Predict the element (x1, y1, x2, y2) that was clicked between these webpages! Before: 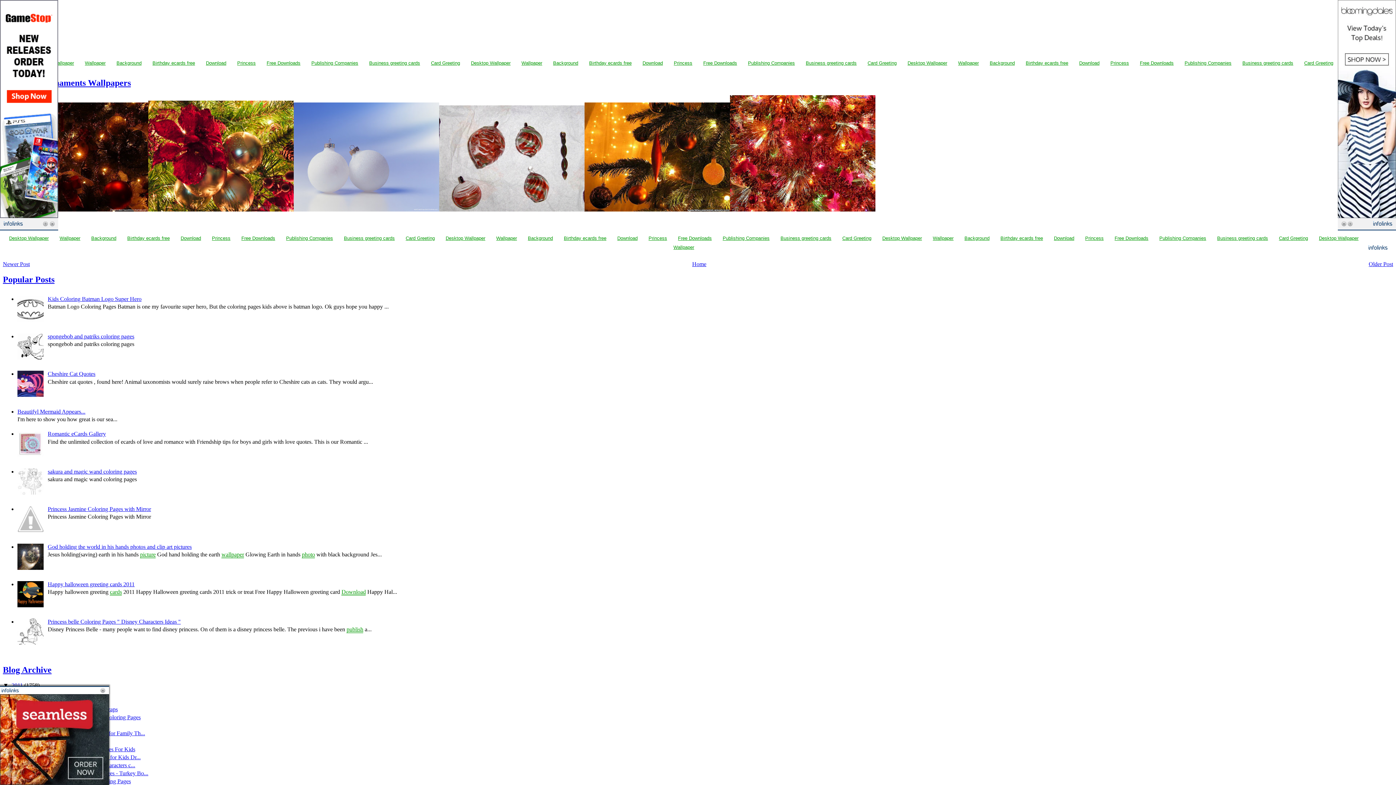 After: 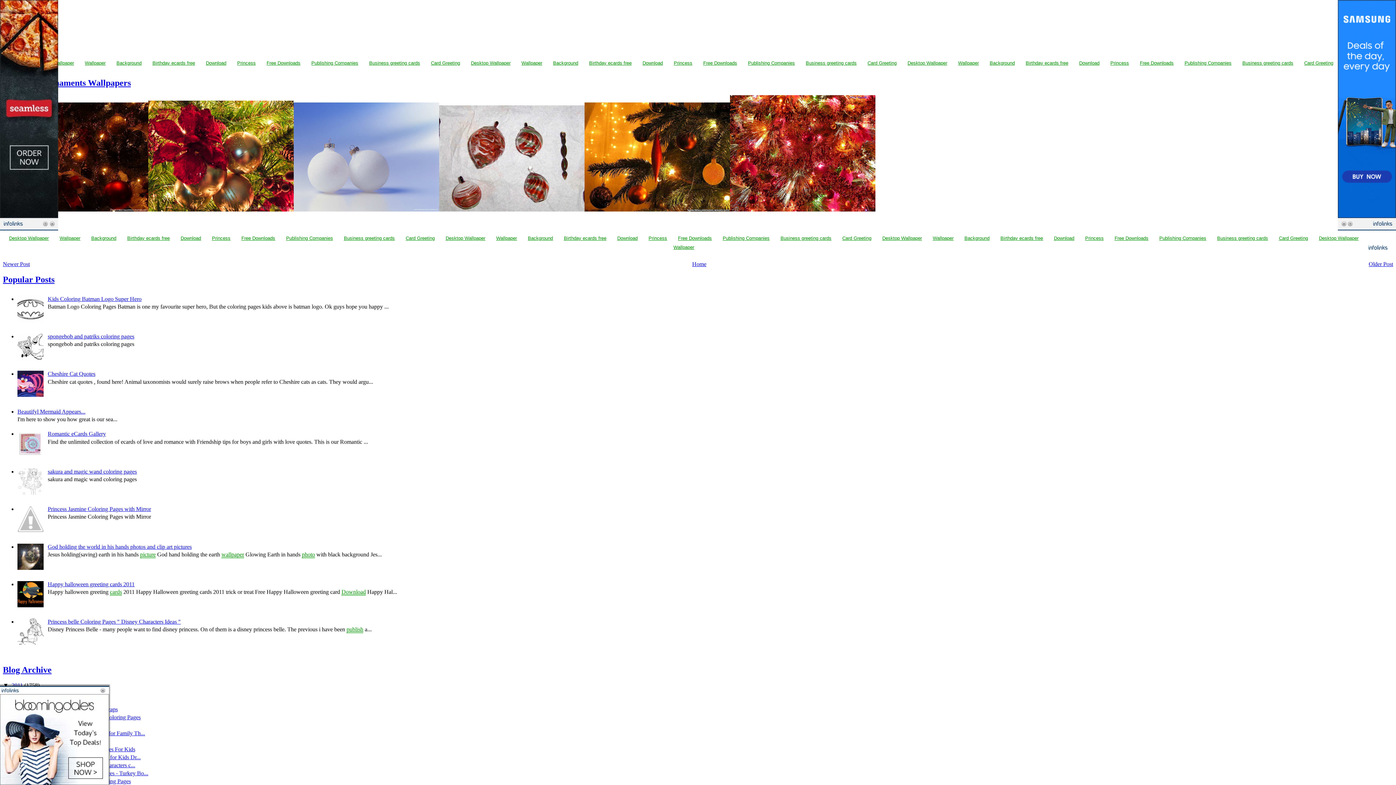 Action: bbox: (17, 392, 45, 398)